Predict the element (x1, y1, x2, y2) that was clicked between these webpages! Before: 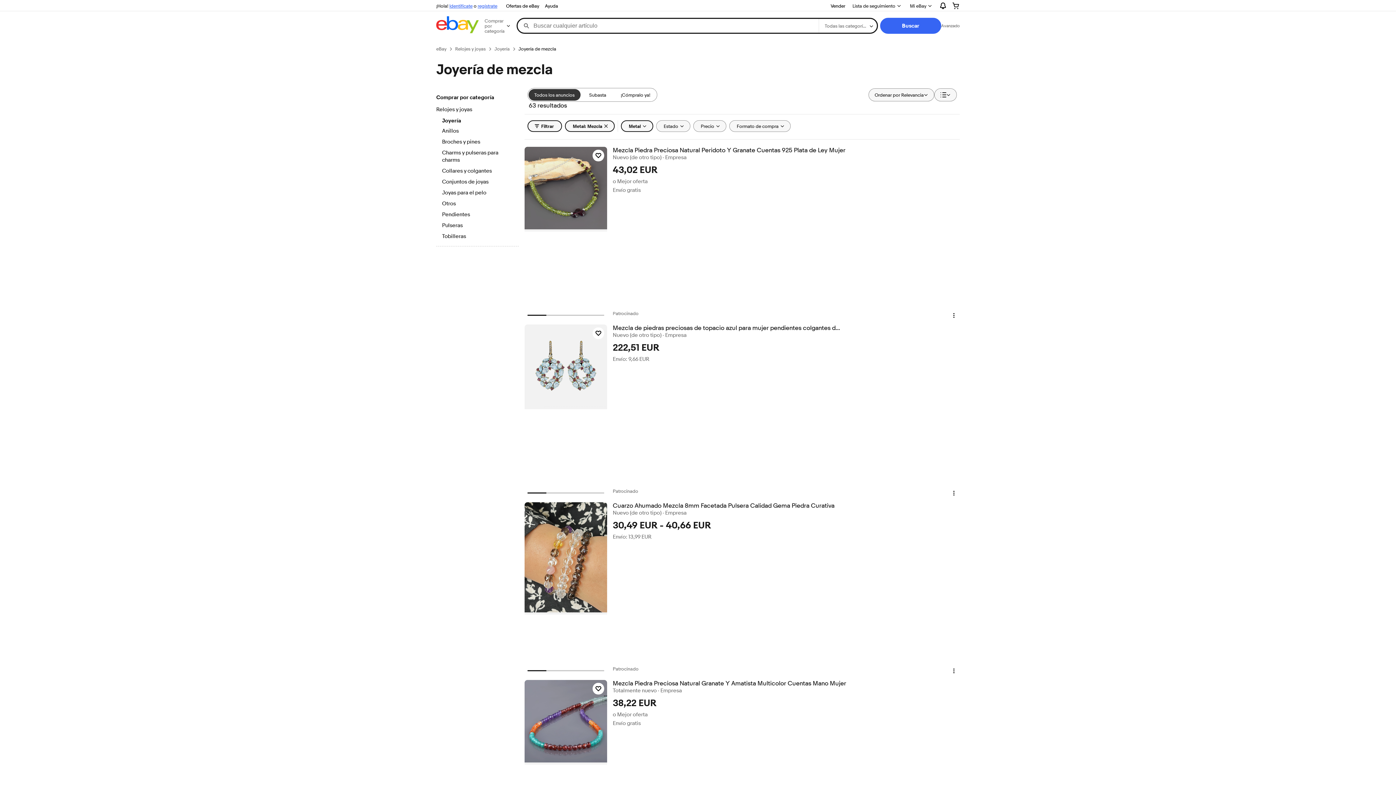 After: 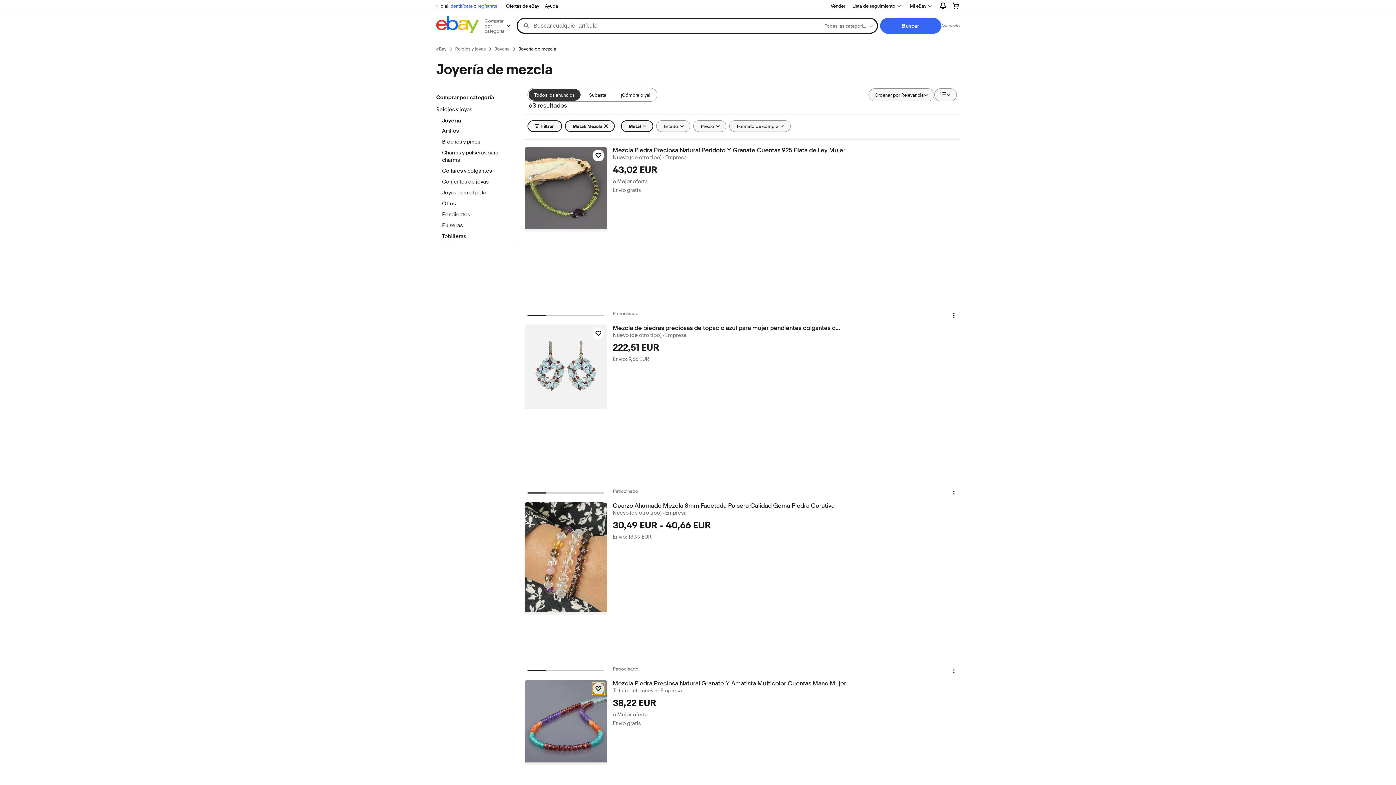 Action: label: Pulsa para poner en seguimiento - Mezcla Piedra Preciosa Natural Granate Y Amatista Multicolor Cuentas Mano Mujer bbox: (592, 683, 604, 695)